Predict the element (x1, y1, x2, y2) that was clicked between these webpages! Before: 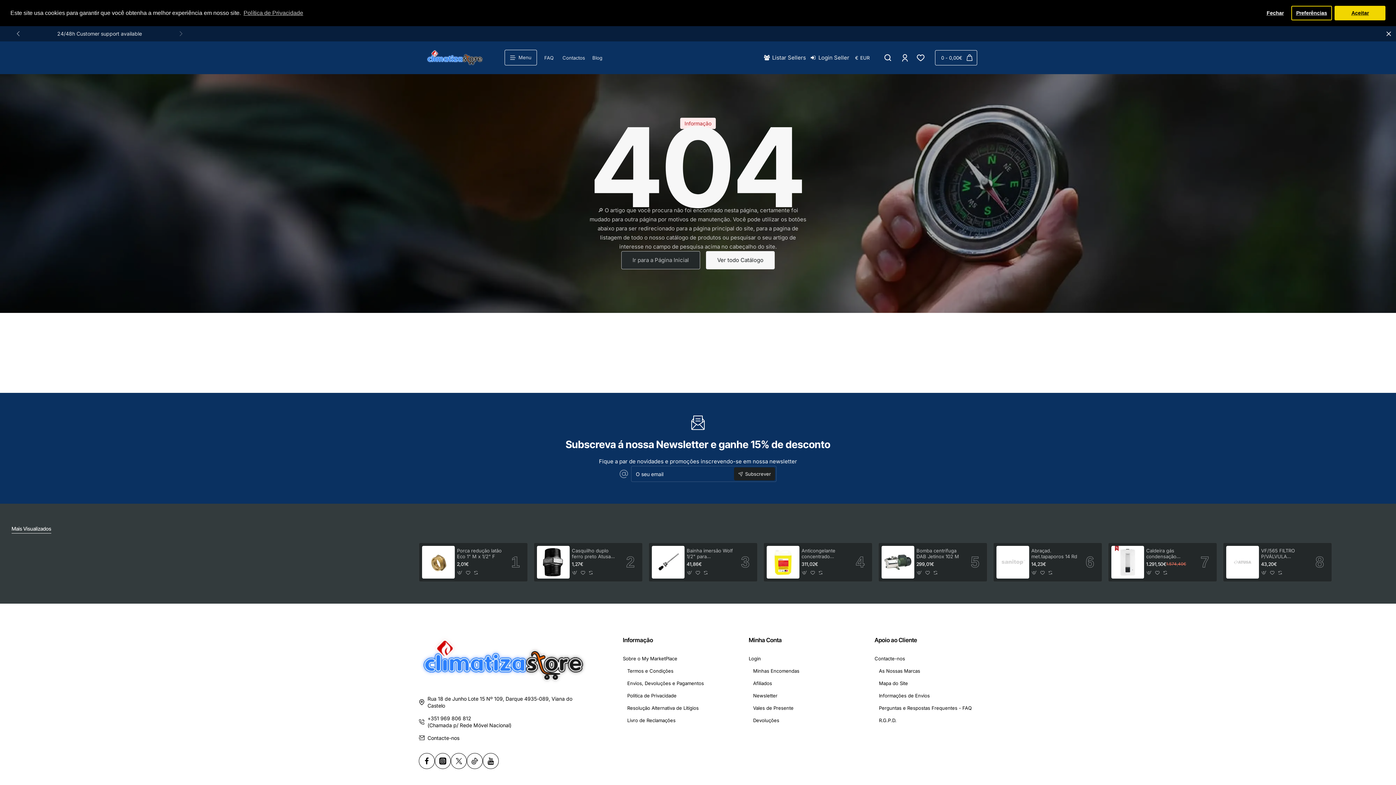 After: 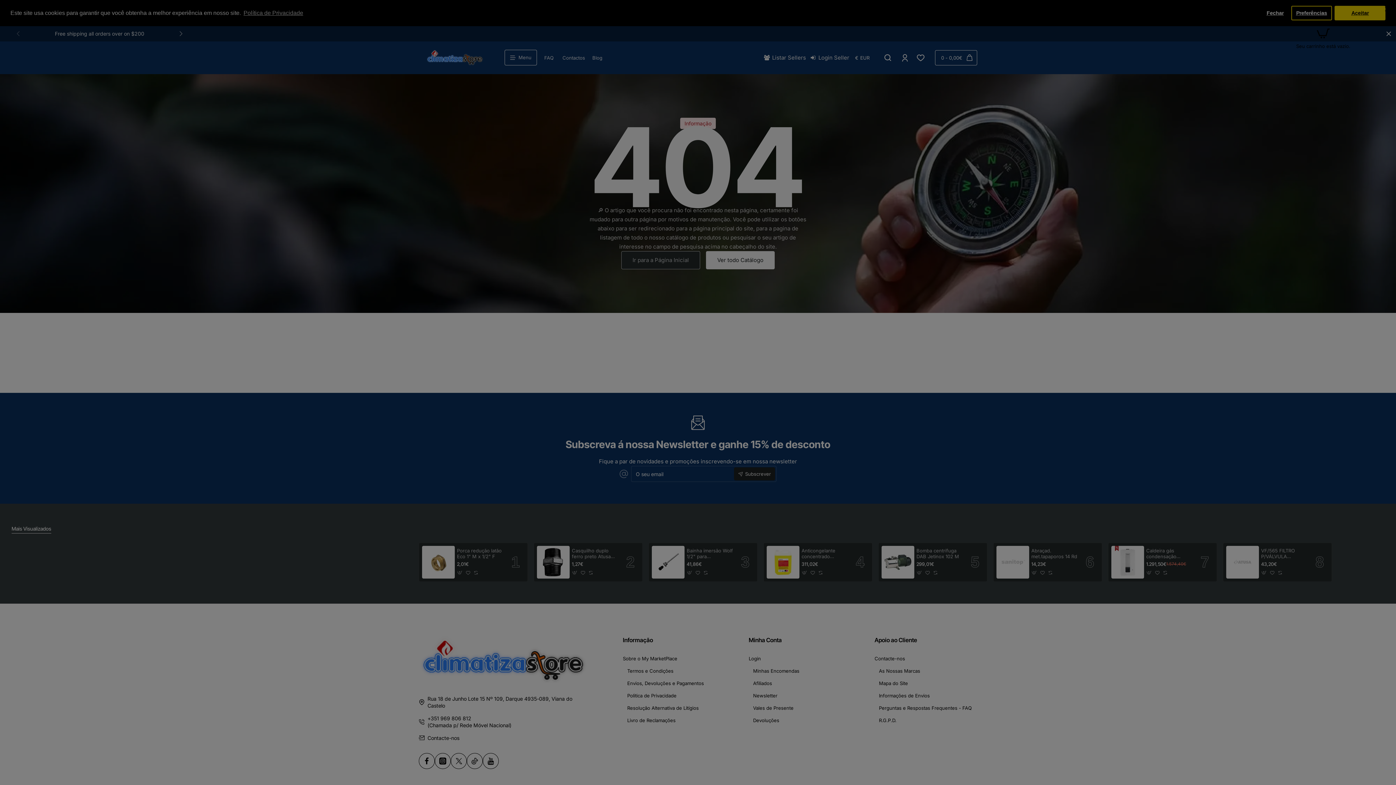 Action: label: 0 - 0,00€ bbox: (935, 50, 977, 64)